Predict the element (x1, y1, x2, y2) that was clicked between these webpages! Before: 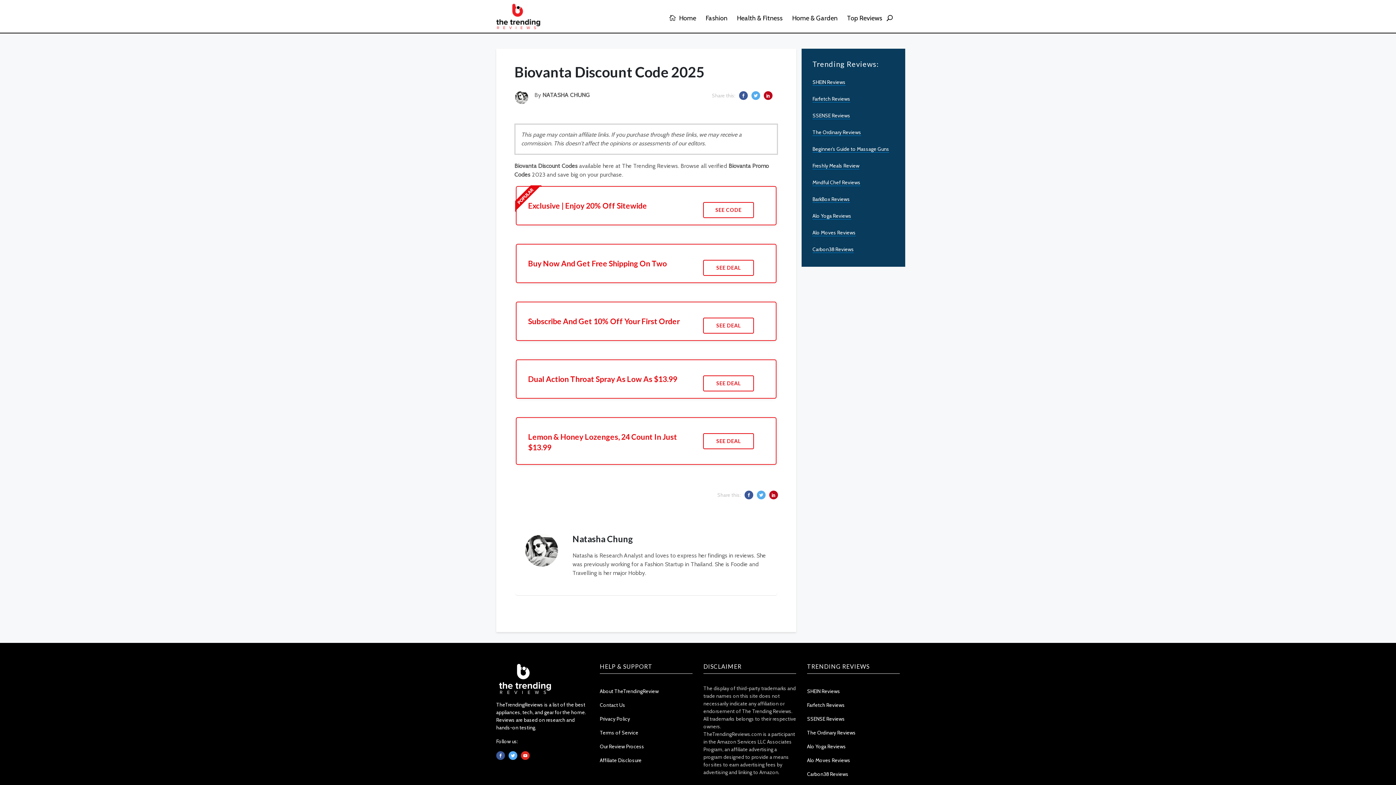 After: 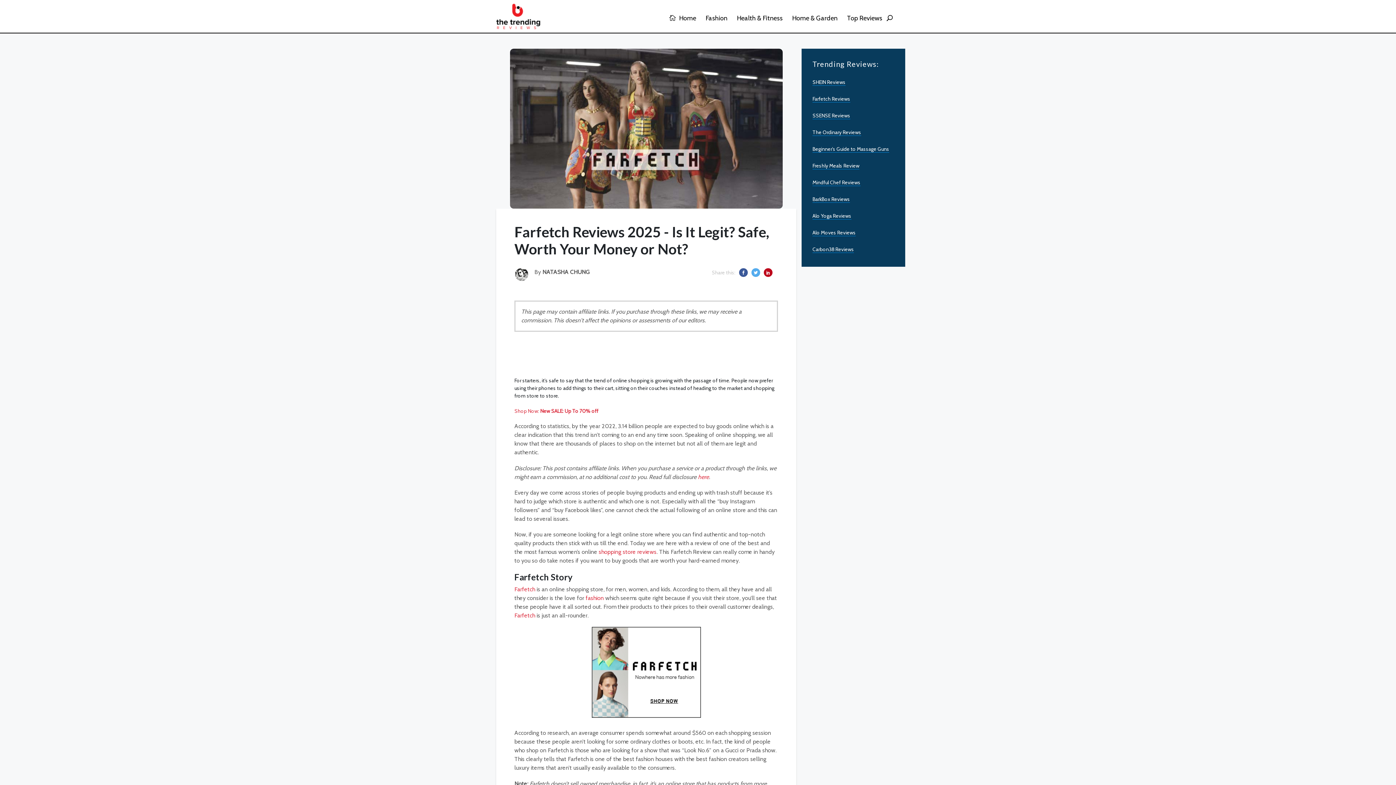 Action: label: Farfetch Reviews bbox: (807, 702, 845, 708)